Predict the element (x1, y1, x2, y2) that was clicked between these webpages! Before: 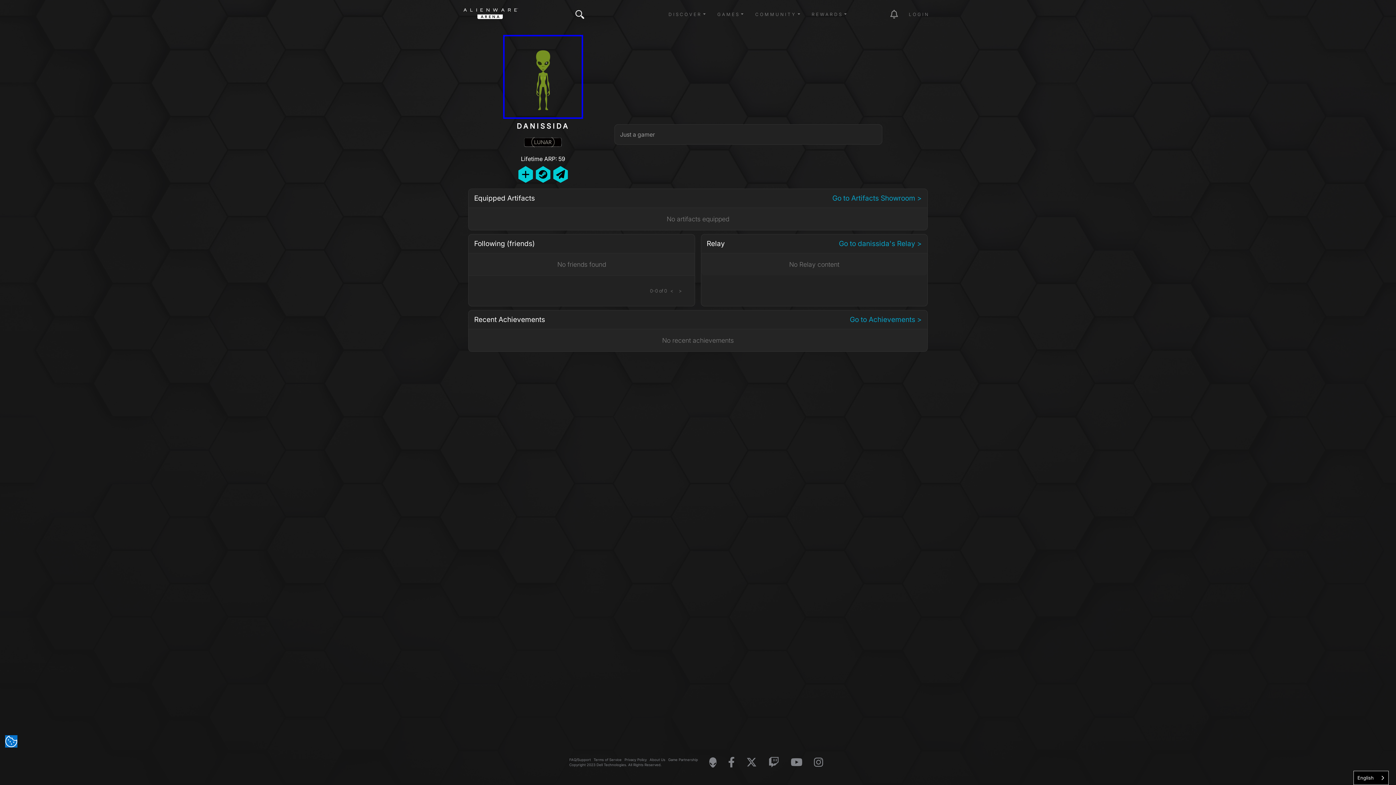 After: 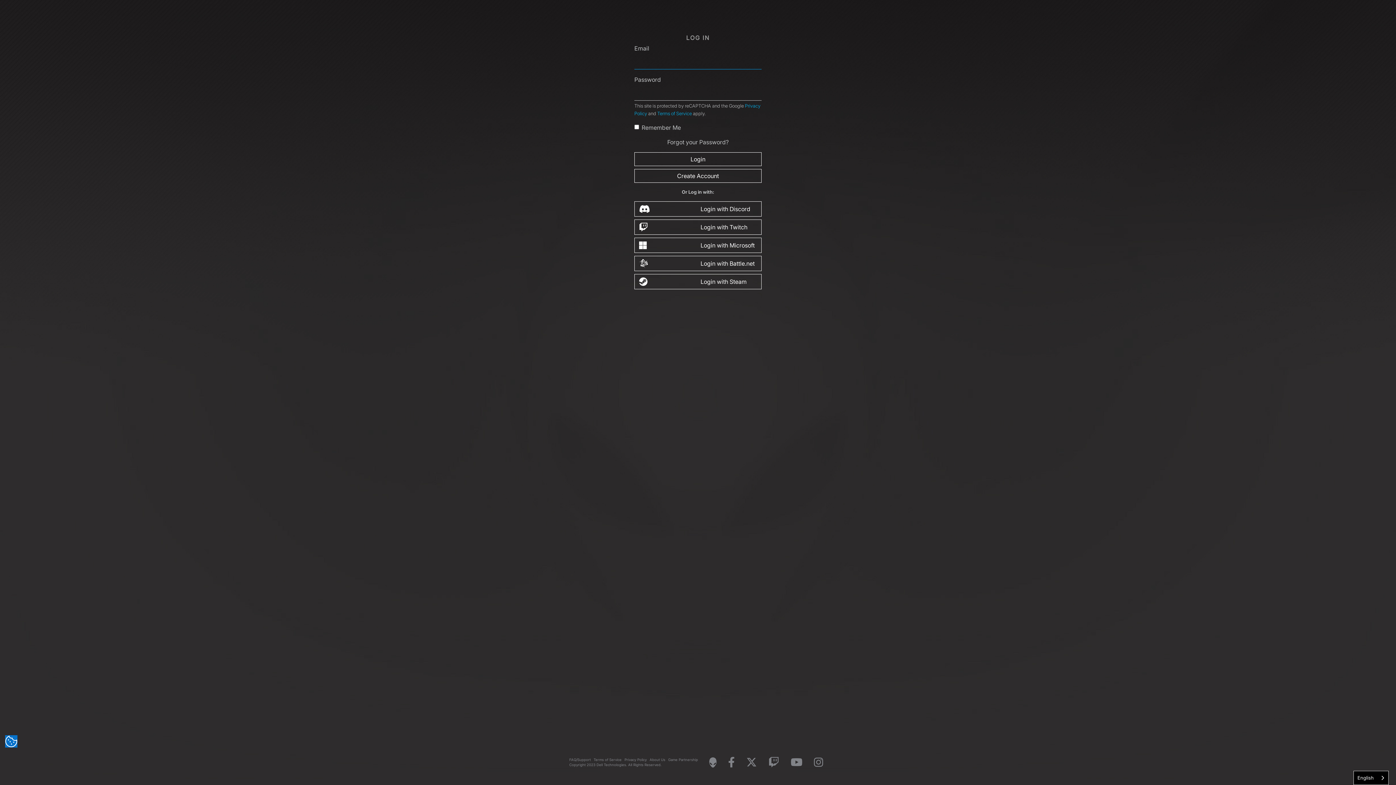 Action: label: Send Private Message bbox: (553, 170, 567, 178)